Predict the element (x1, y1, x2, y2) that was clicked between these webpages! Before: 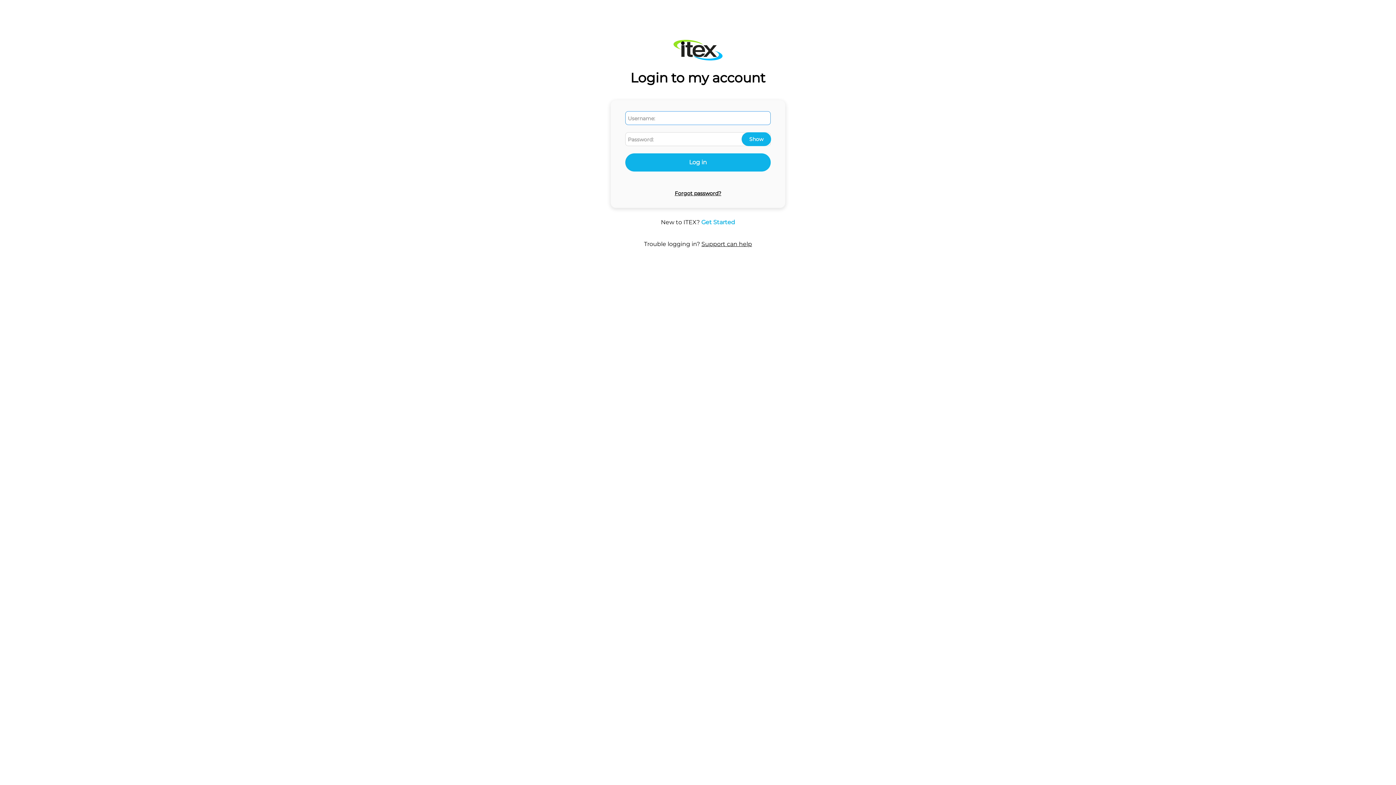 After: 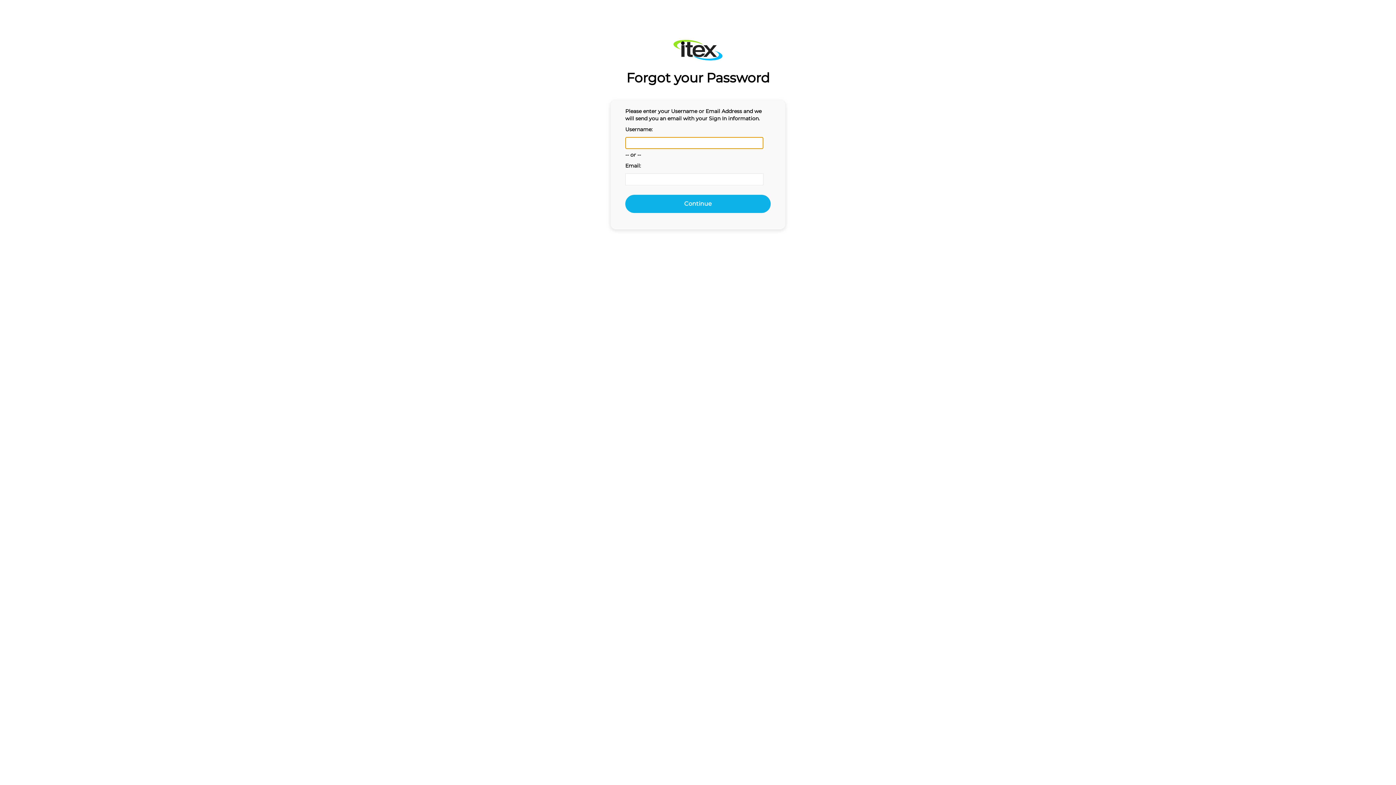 Action: bbox: (674, 190, 721, 196) label: Forgot password?